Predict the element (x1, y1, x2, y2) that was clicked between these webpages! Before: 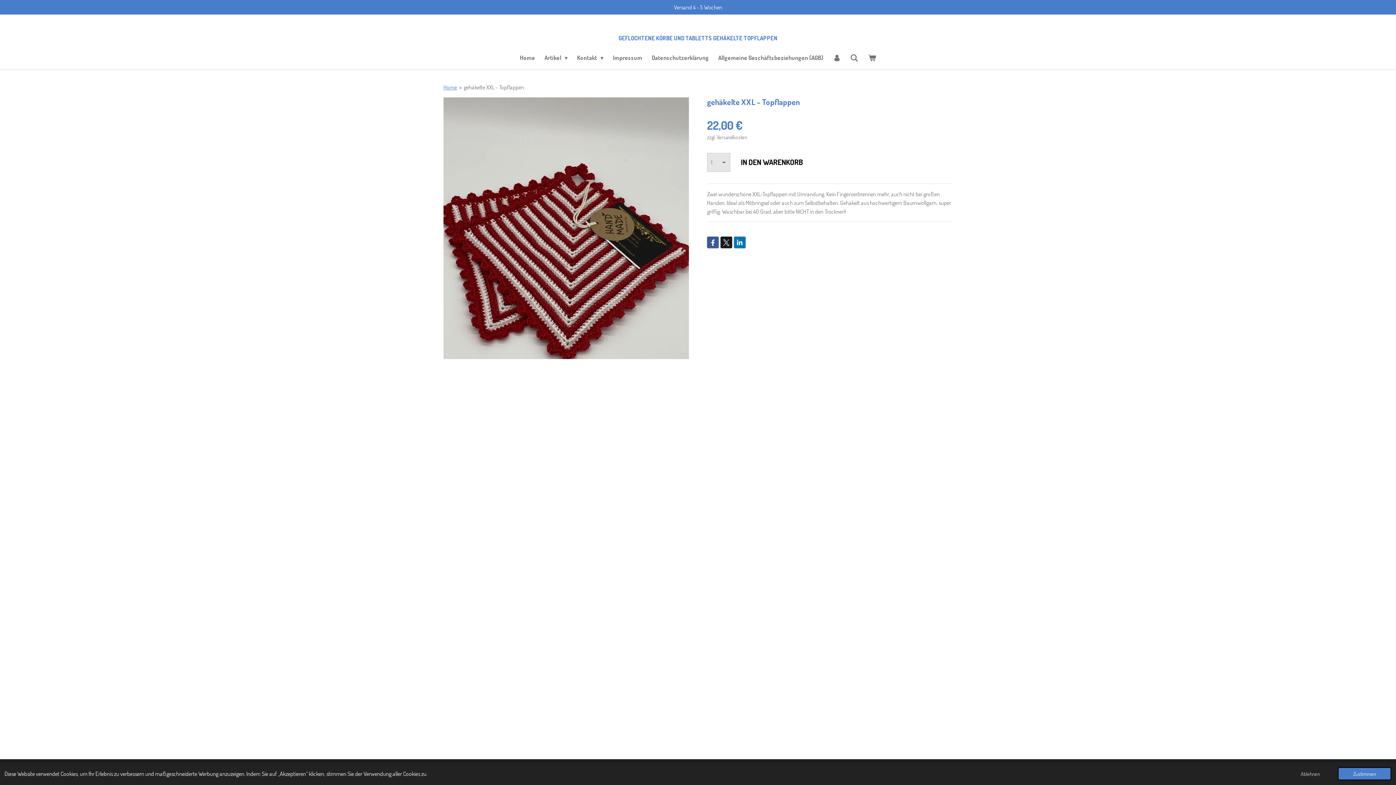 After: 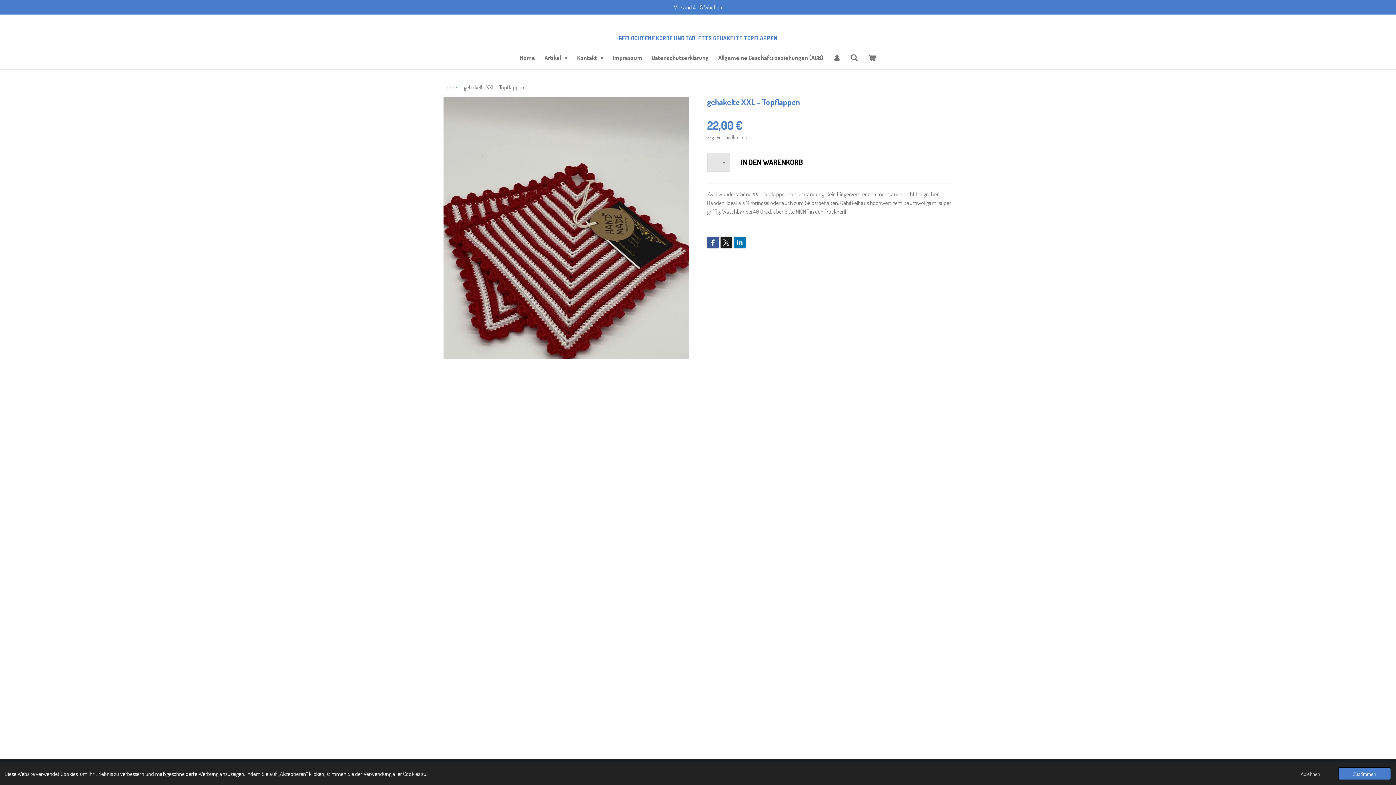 Action: label: gehäkelte XXL - Topflappen bbox: (463, 83, 524, 90)